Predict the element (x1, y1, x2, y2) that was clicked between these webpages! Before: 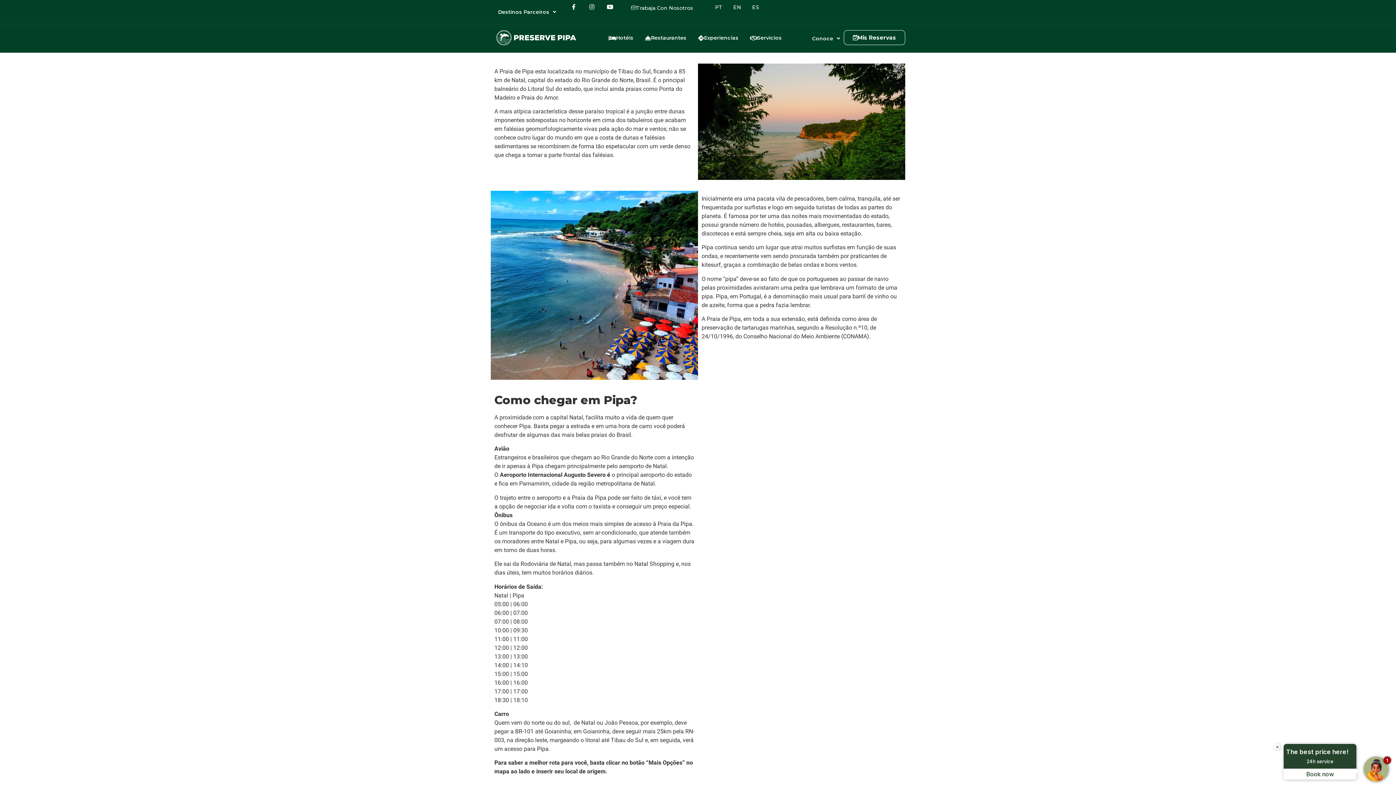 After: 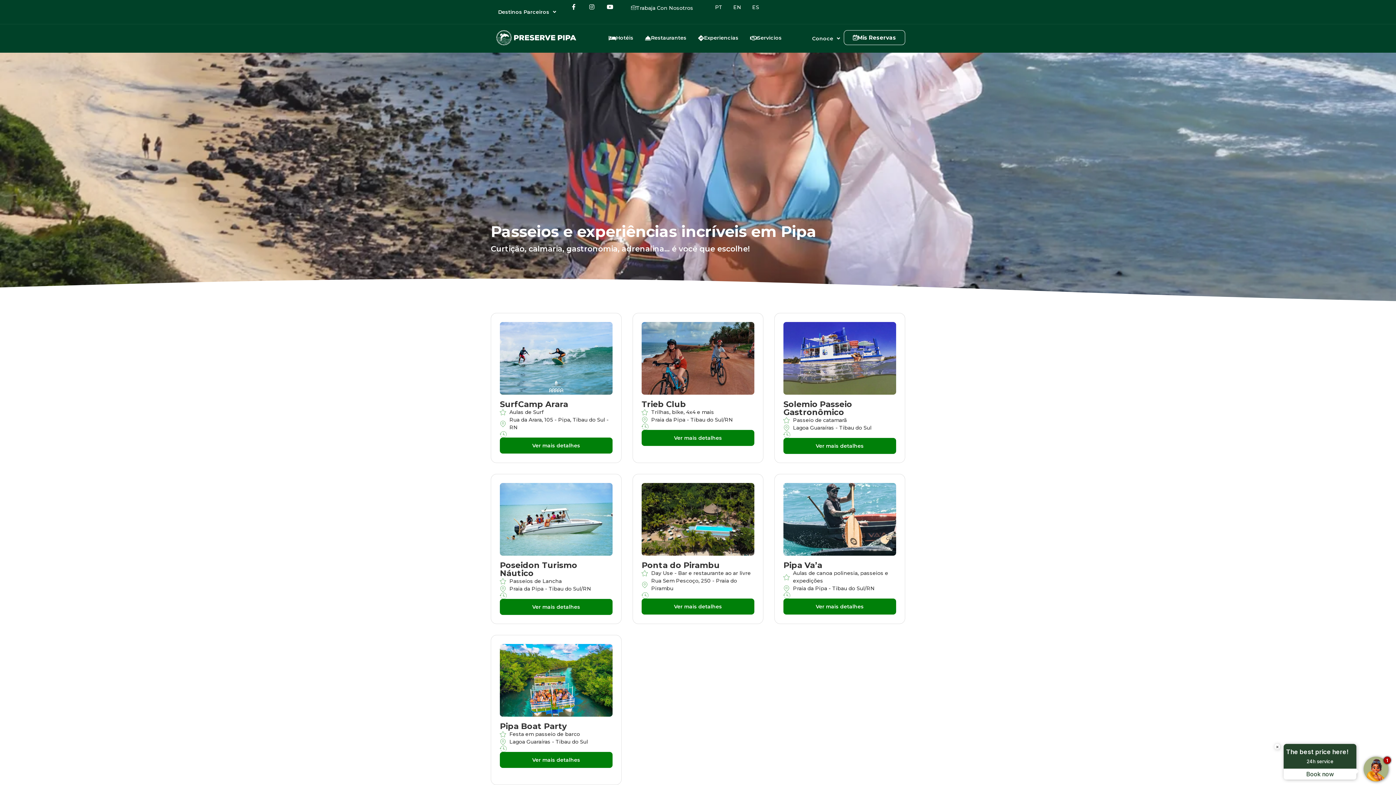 Action: bbox: (698, 34, 738, 41) label: Experiencias